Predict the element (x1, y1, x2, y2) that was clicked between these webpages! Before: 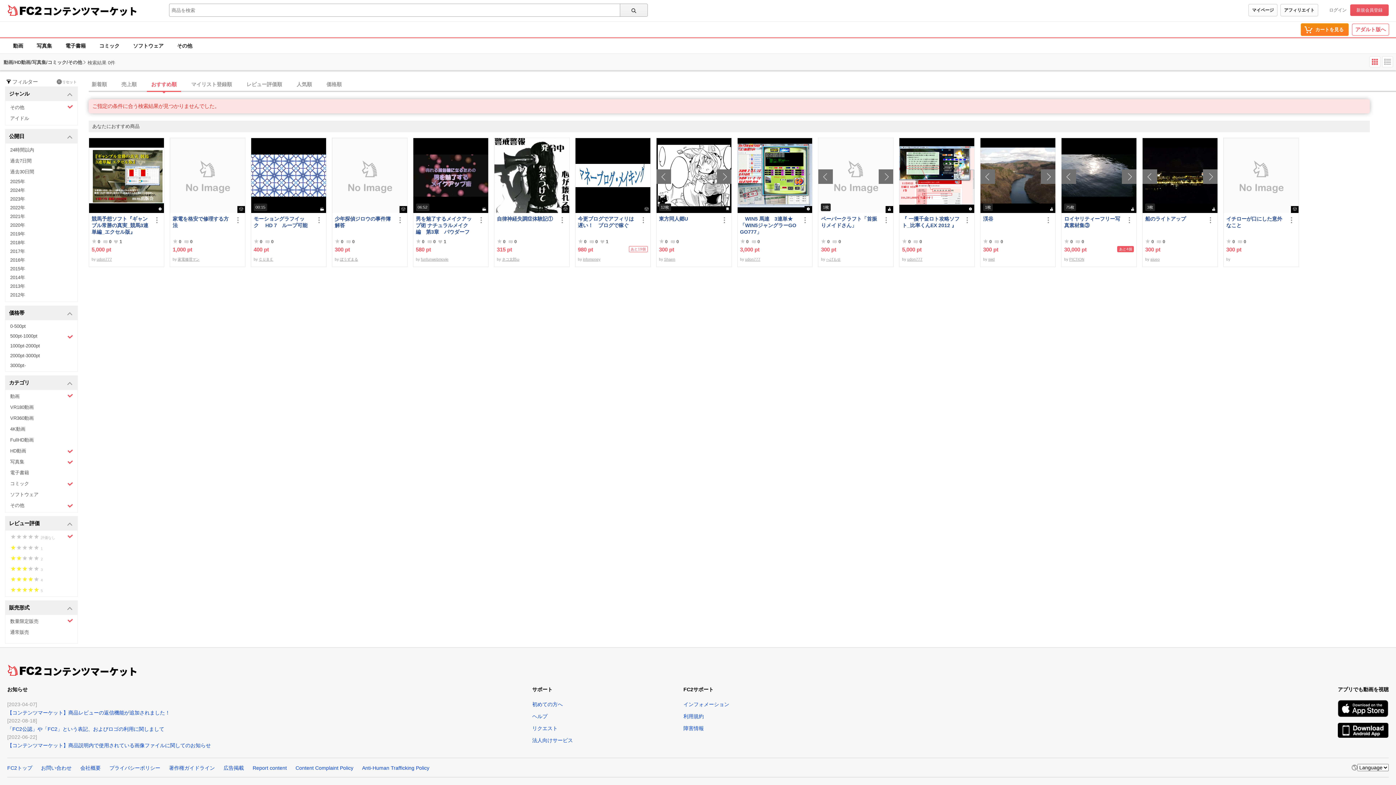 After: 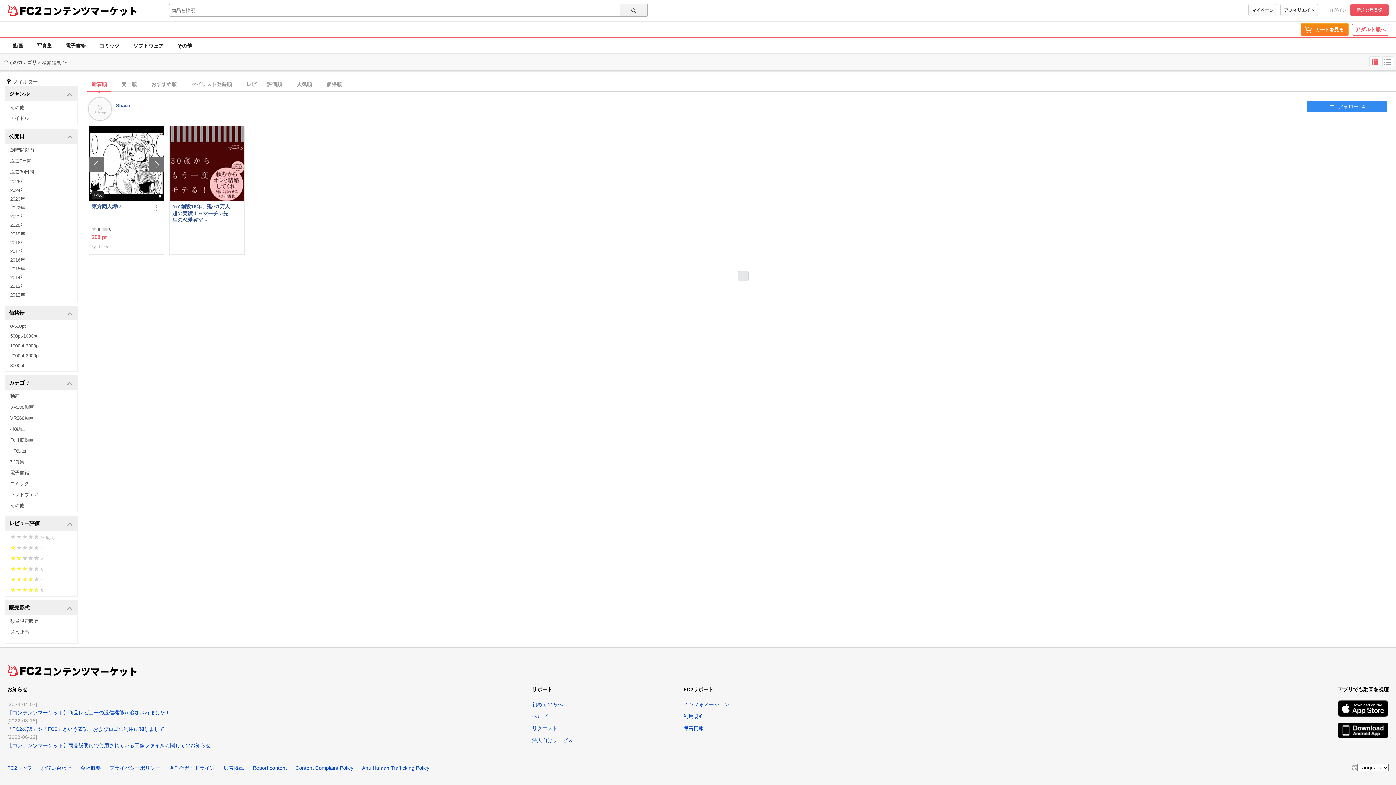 Action: bbox: (664, 257, 675, 261) label: Shaen